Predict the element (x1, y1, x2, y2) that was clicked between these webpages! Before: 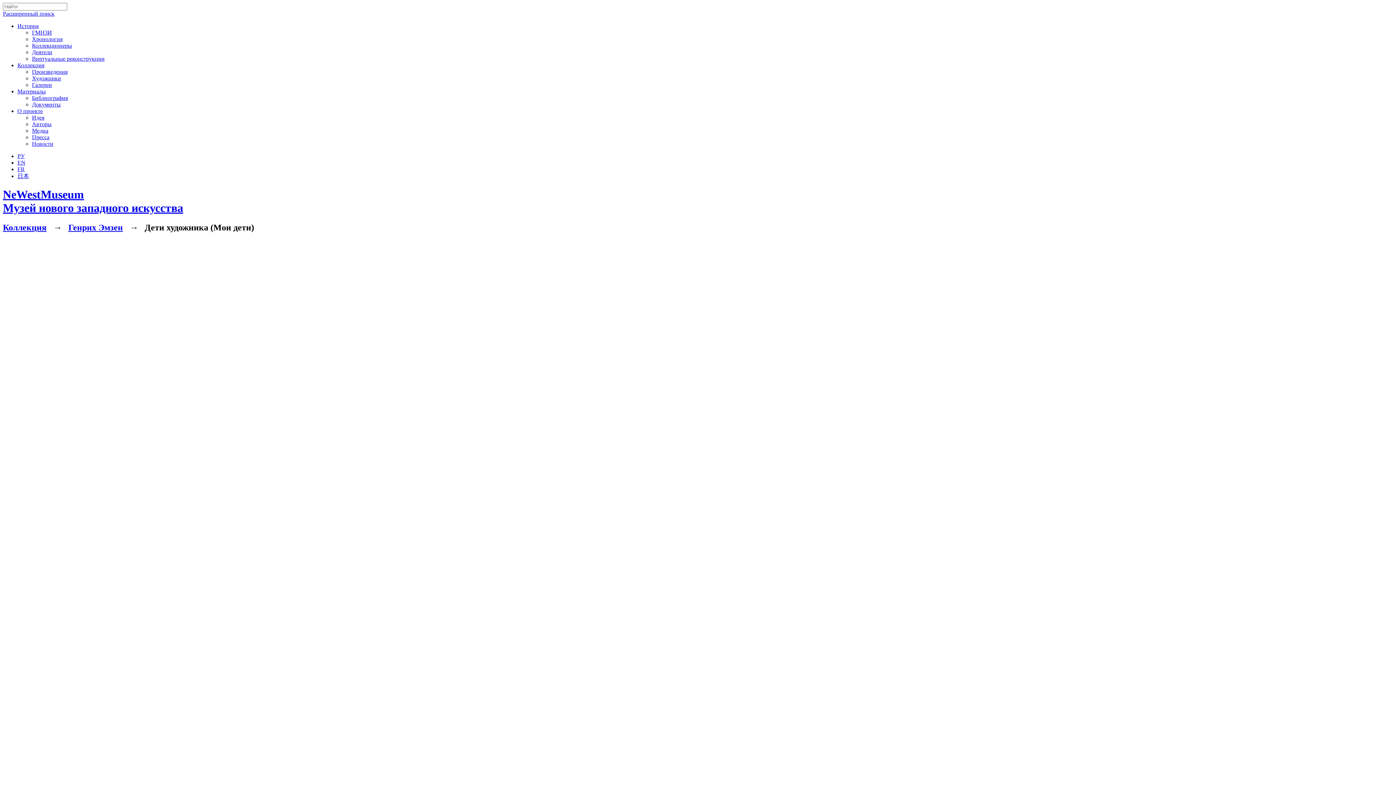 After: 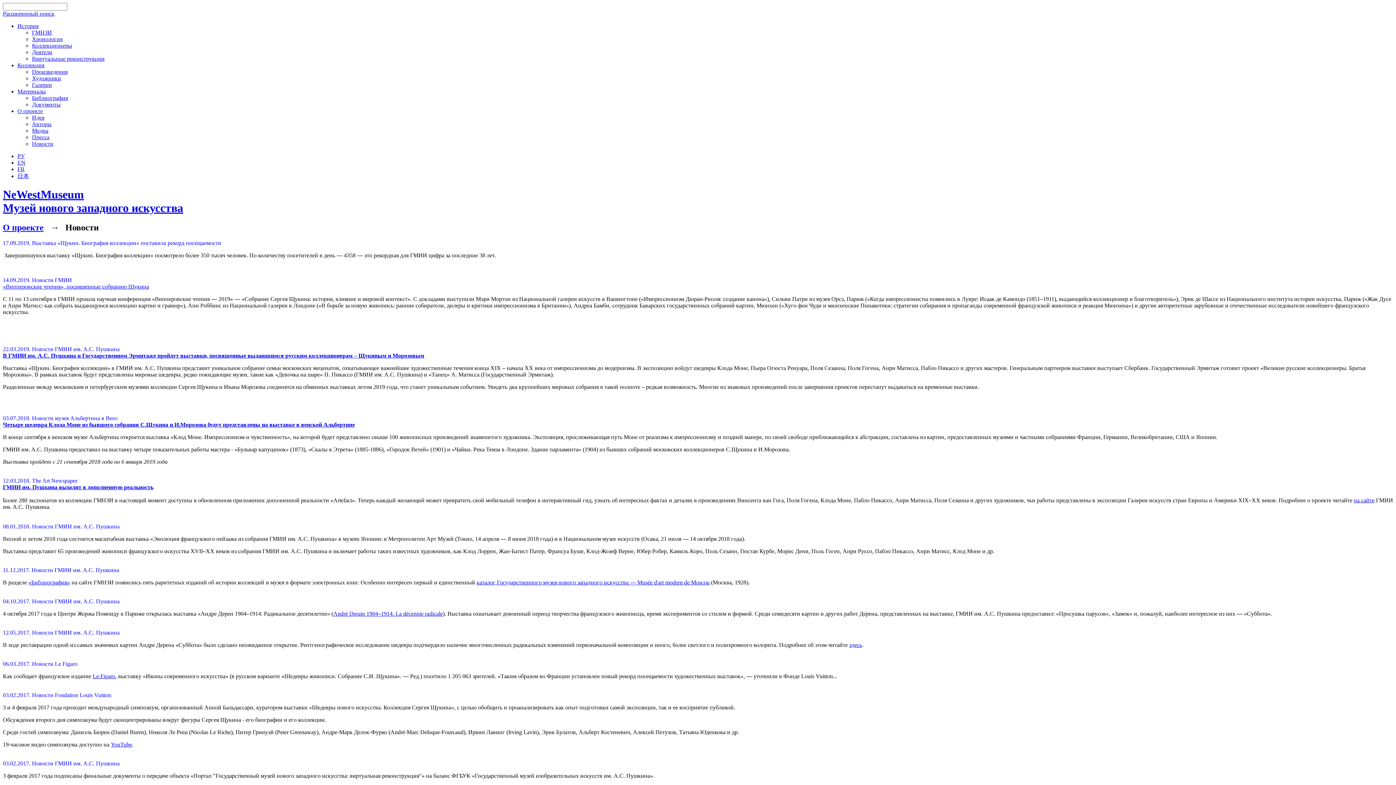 Action: bbox: (32, 140, 53, 146) label: Новости